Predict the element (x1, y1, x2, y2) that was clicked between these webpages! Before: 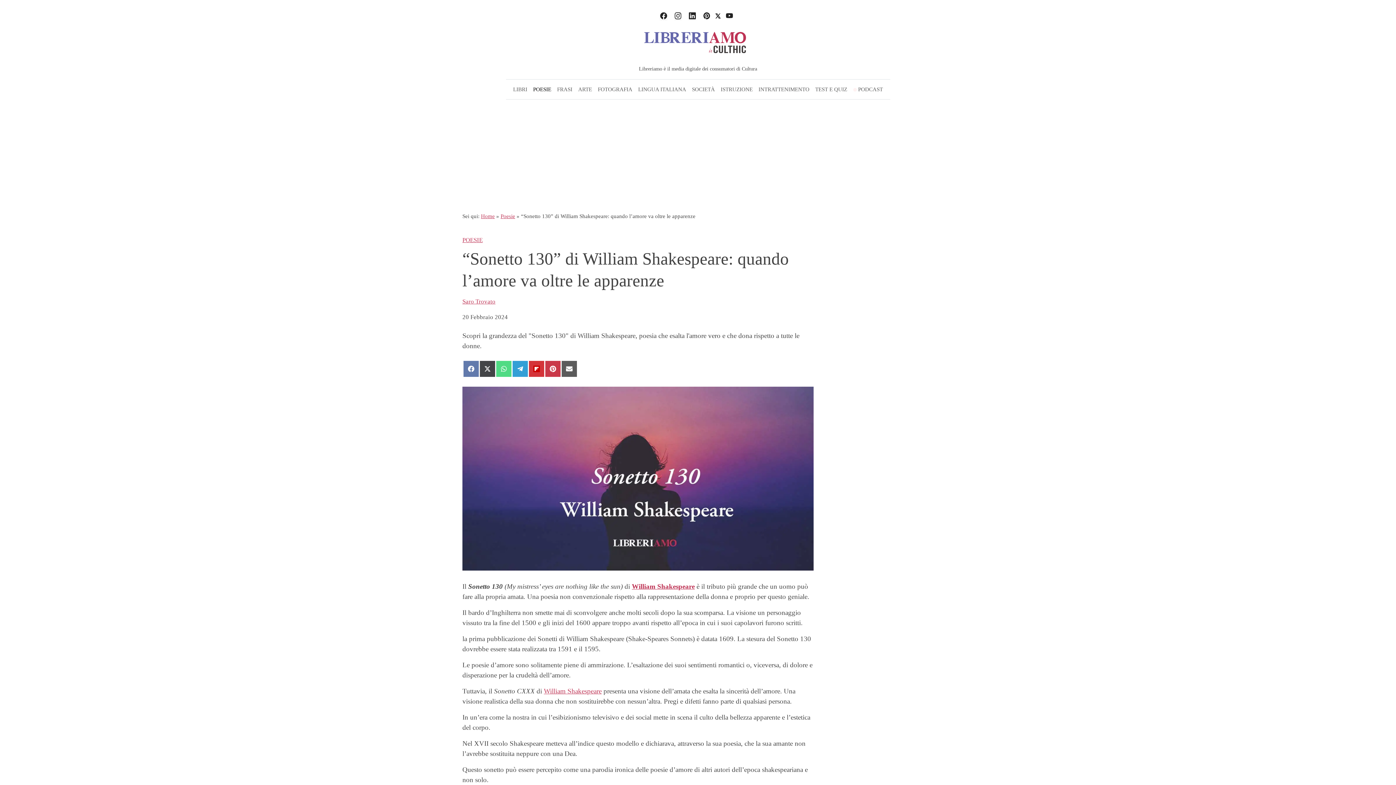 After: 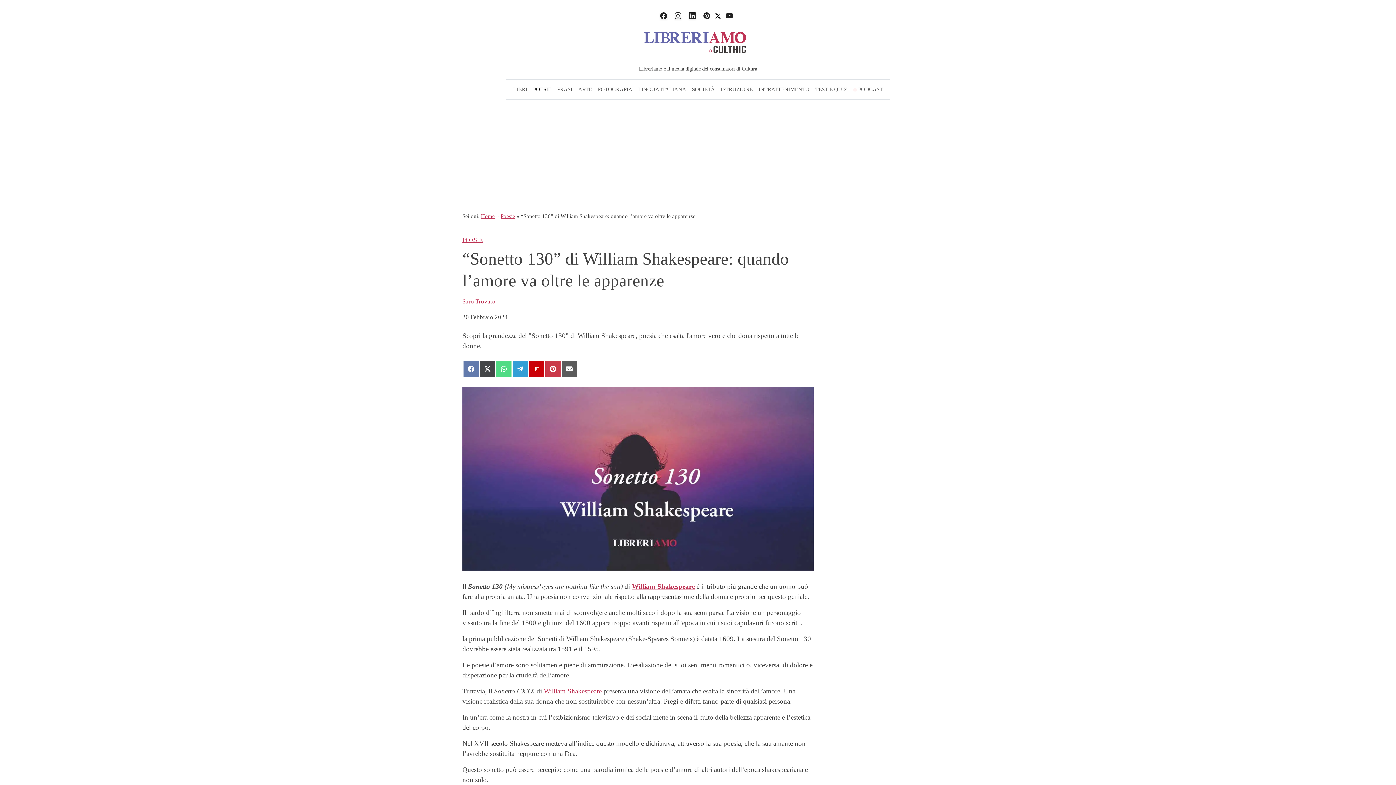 Action: bbox: (529, 360, 544, 376) label: Share on Flipboard